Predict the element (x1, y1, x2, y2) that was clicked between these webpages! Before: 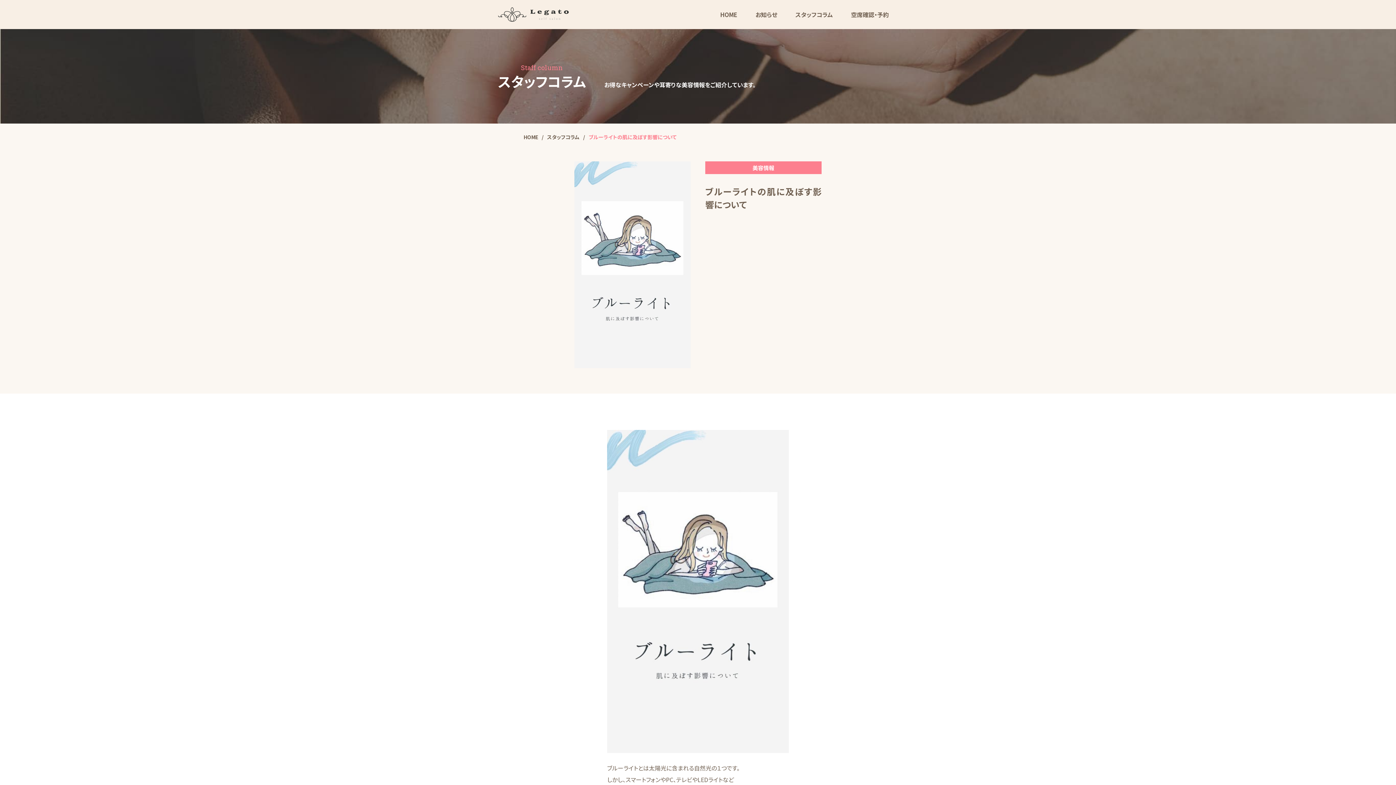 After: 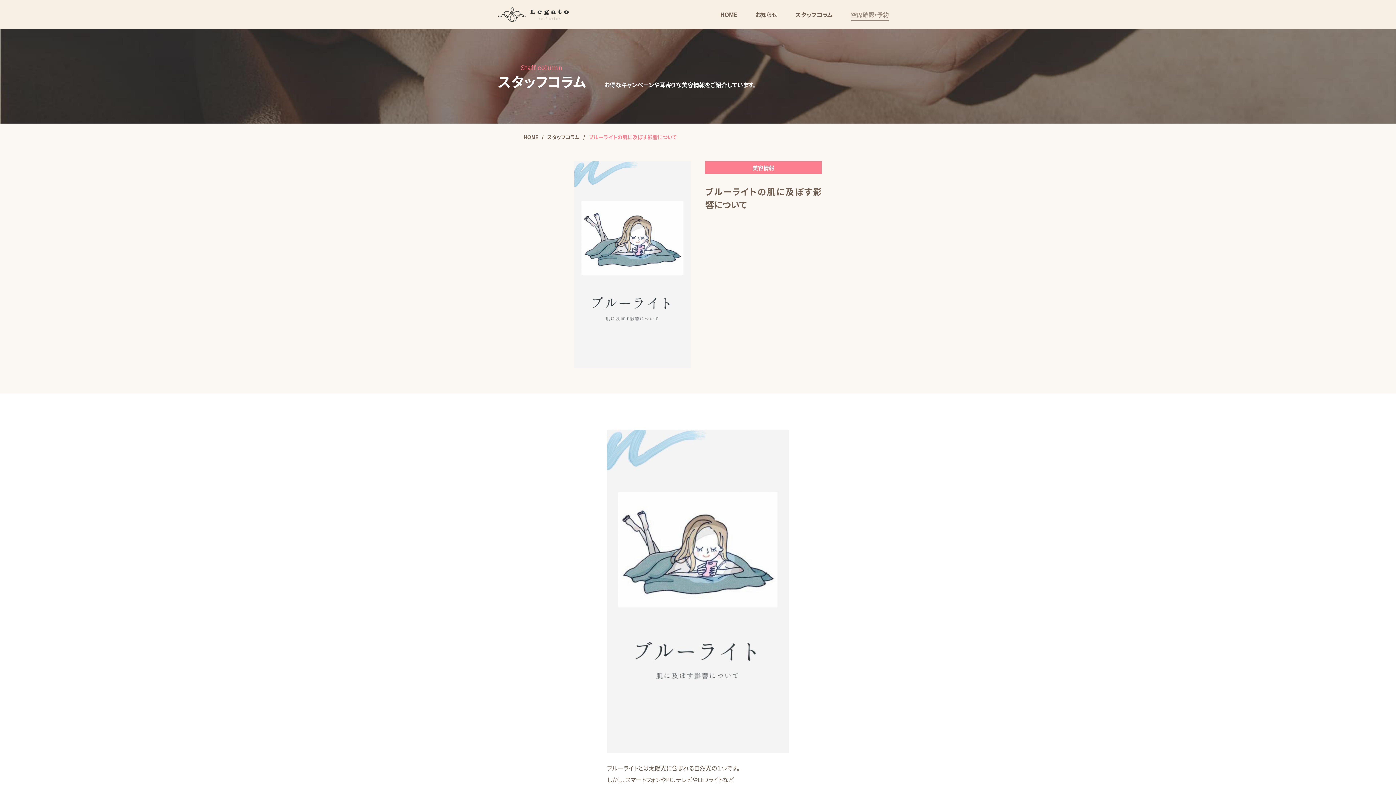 Action: label: 空席確認・予約 bbox: (842, 0, 898, 29)